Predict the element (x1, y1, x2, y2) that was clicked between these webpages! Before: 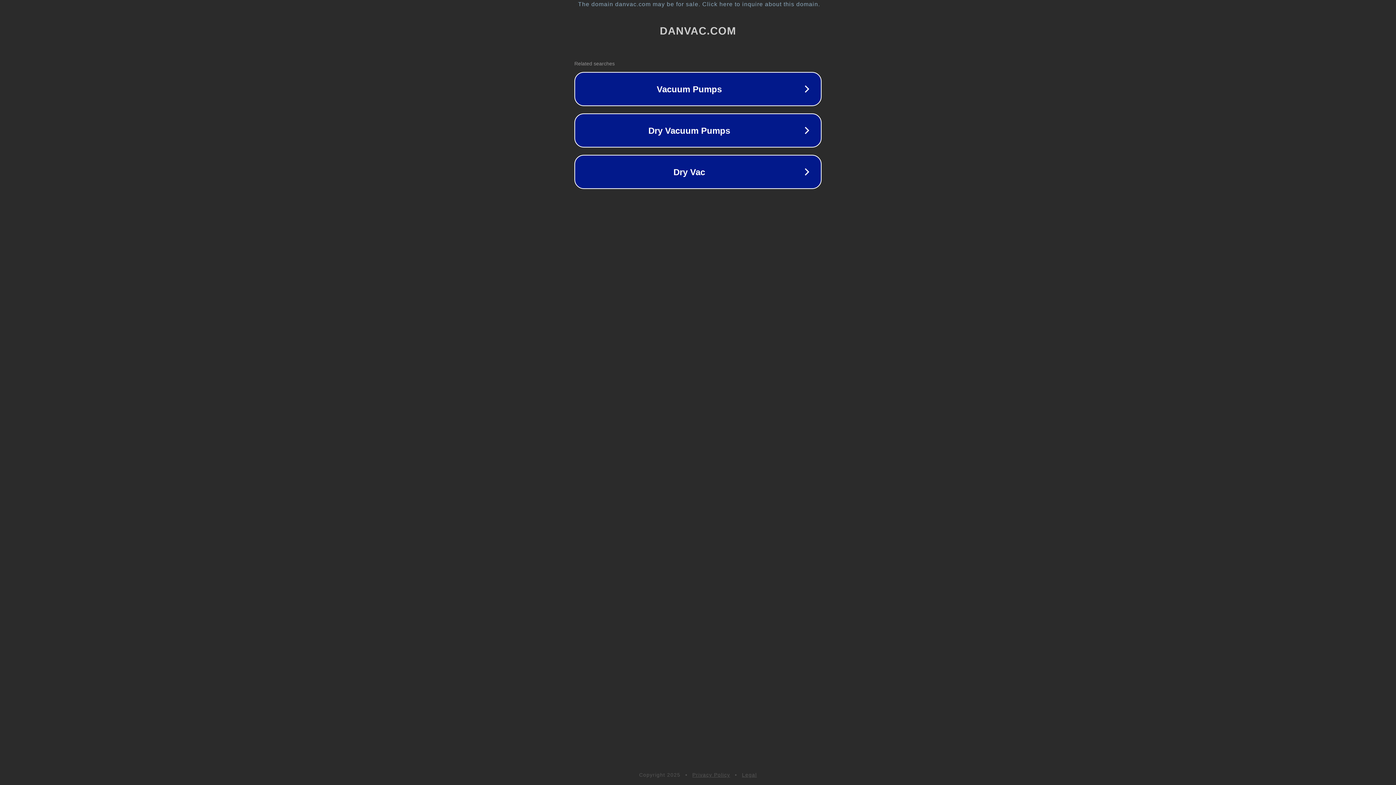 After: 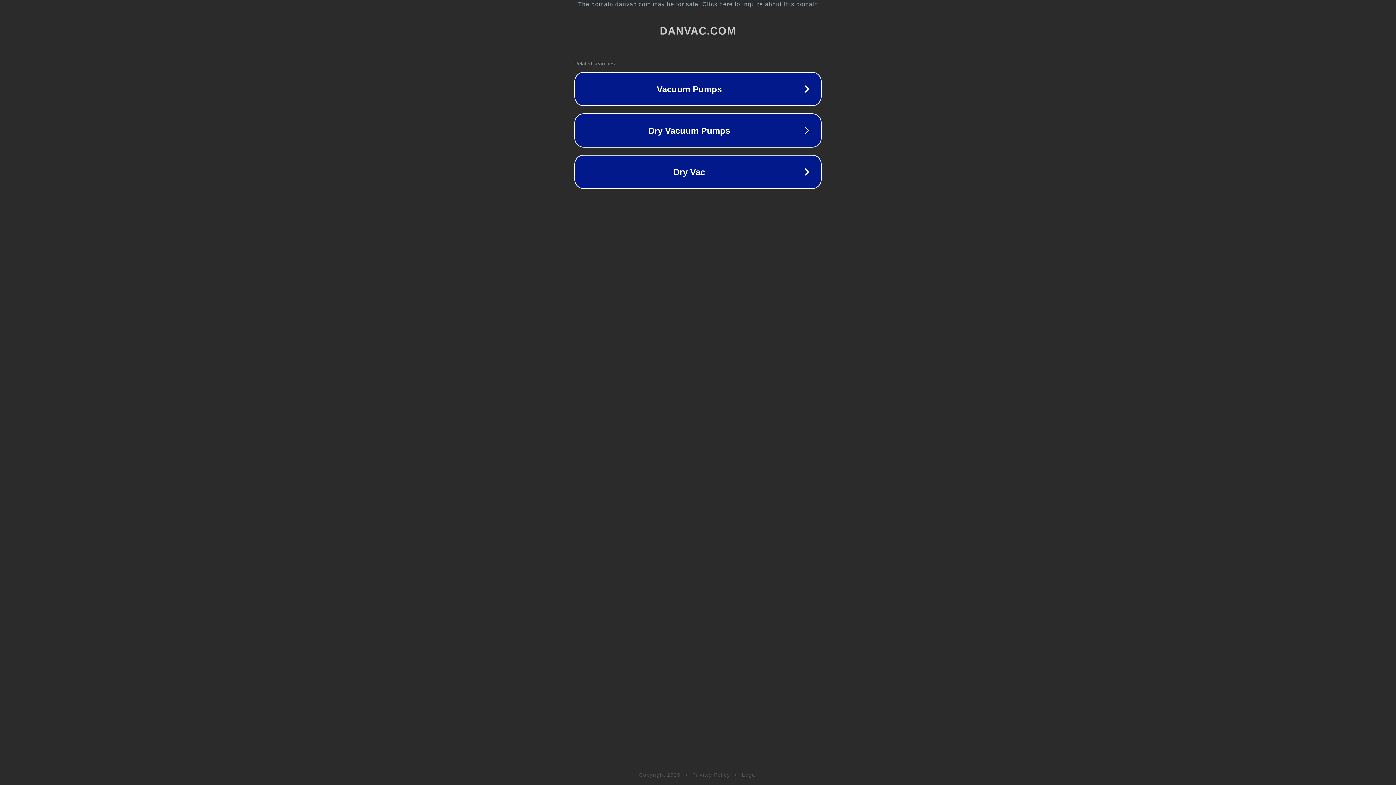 Action: bbox: (742, 772, 757, 778) label: Legal